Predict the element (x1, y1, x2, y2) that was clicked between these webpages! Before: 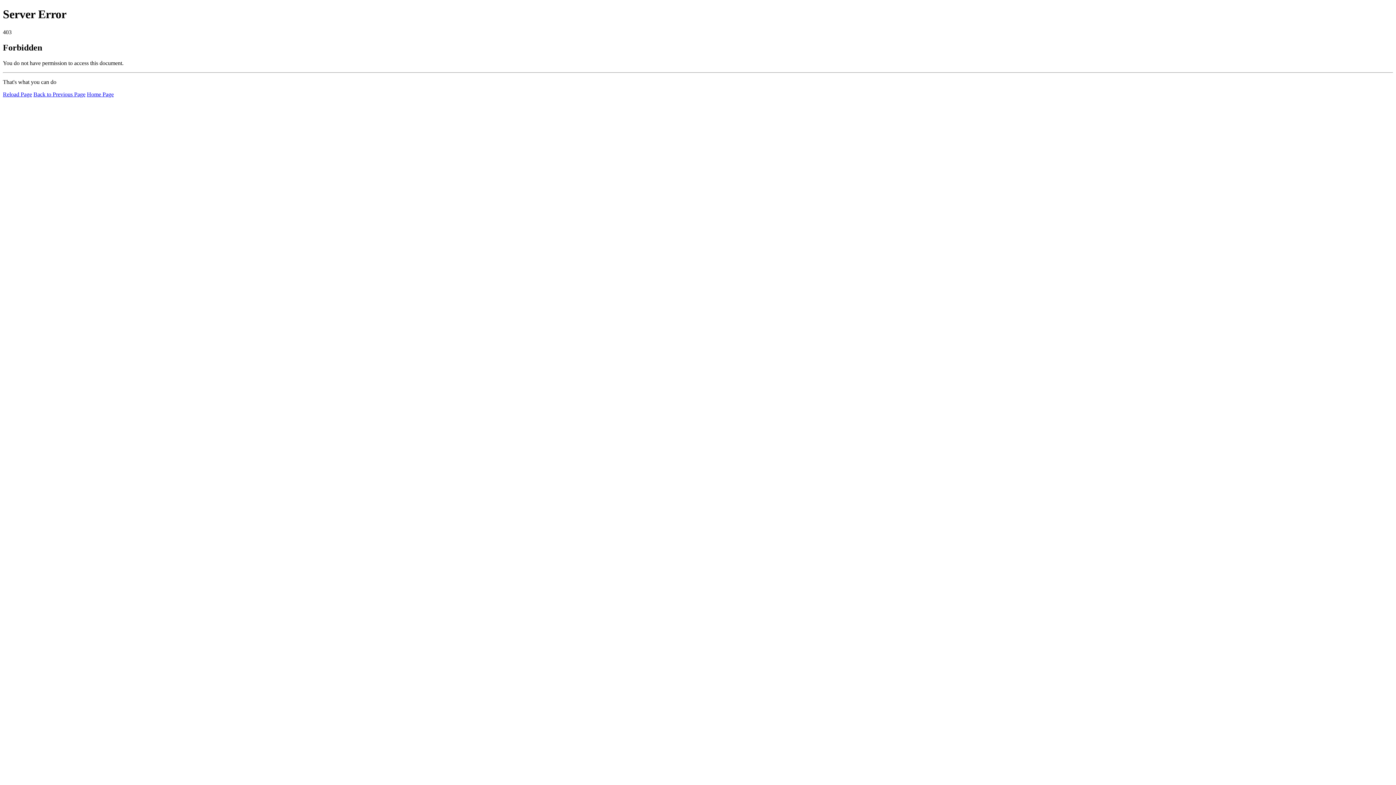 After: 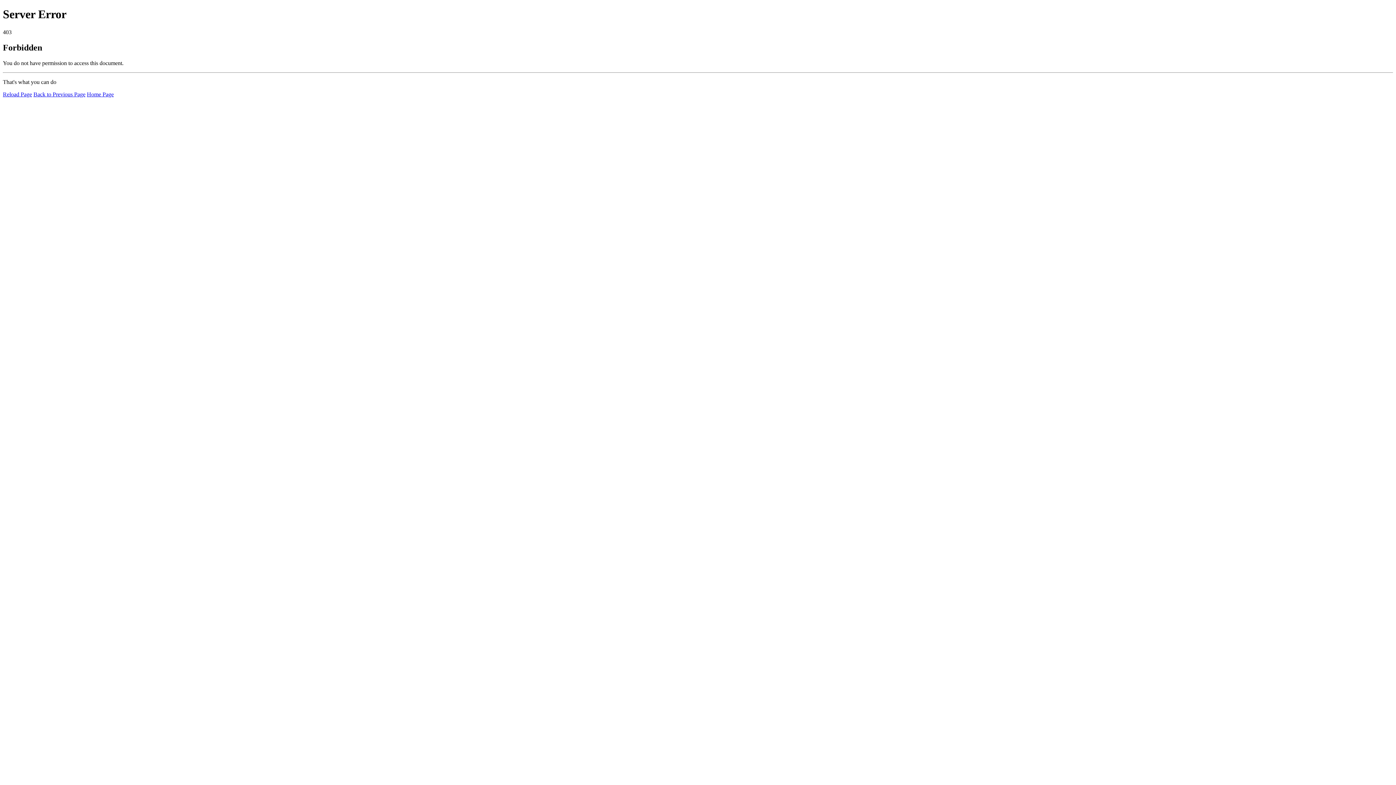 Action: bbox: (2, 91, 32, 97) label: Reload Page